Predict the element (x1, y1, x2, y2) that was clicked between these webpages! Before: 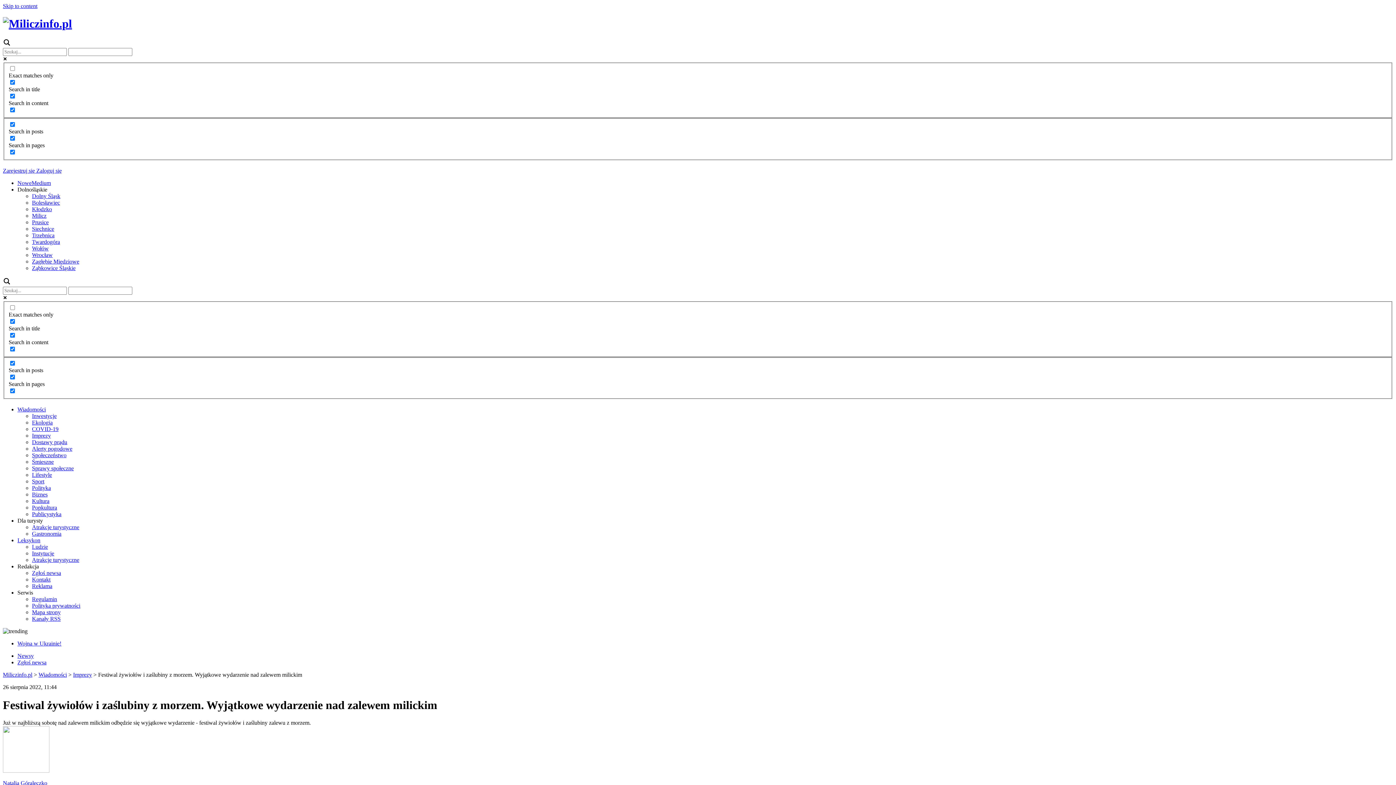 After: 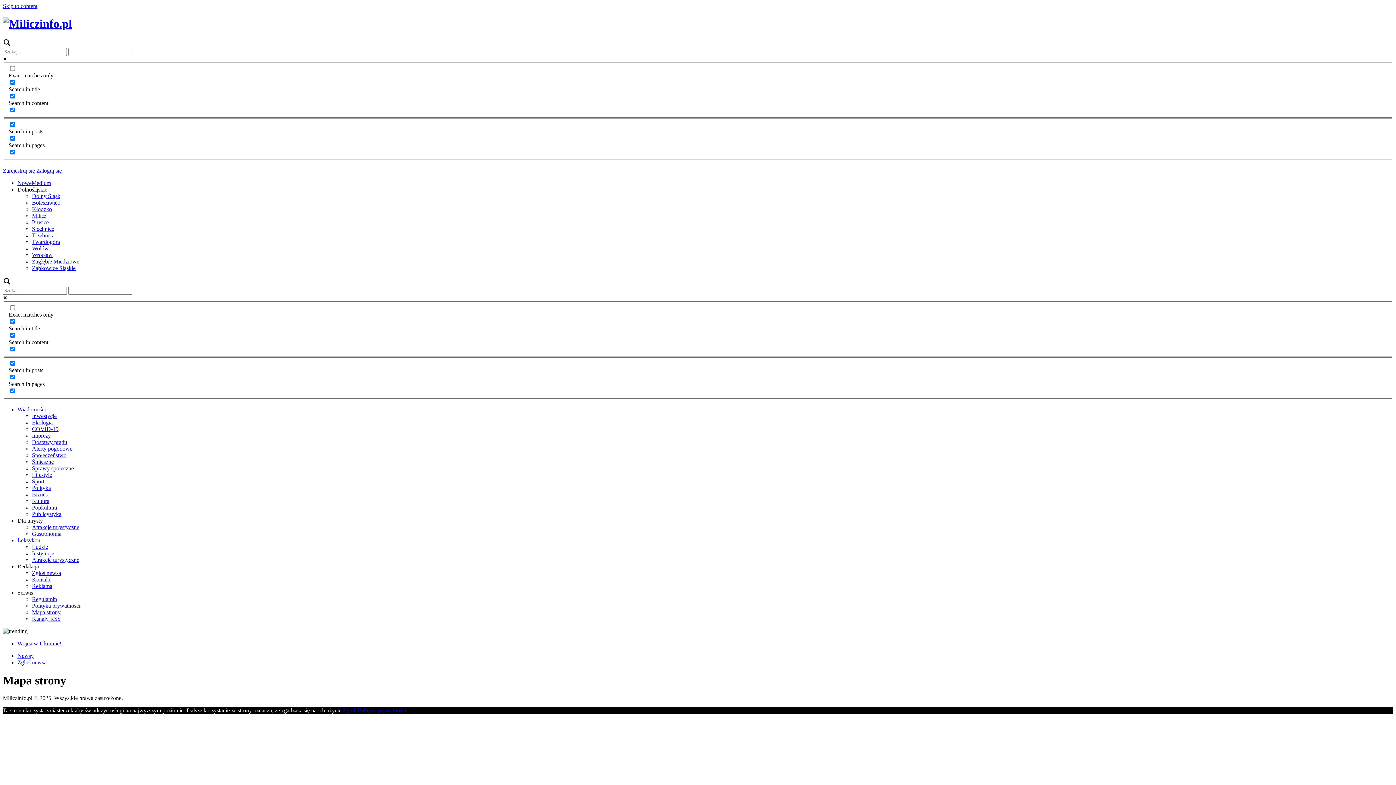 Action: label: Mapa strony bbox: (32, 609, 60, 615)